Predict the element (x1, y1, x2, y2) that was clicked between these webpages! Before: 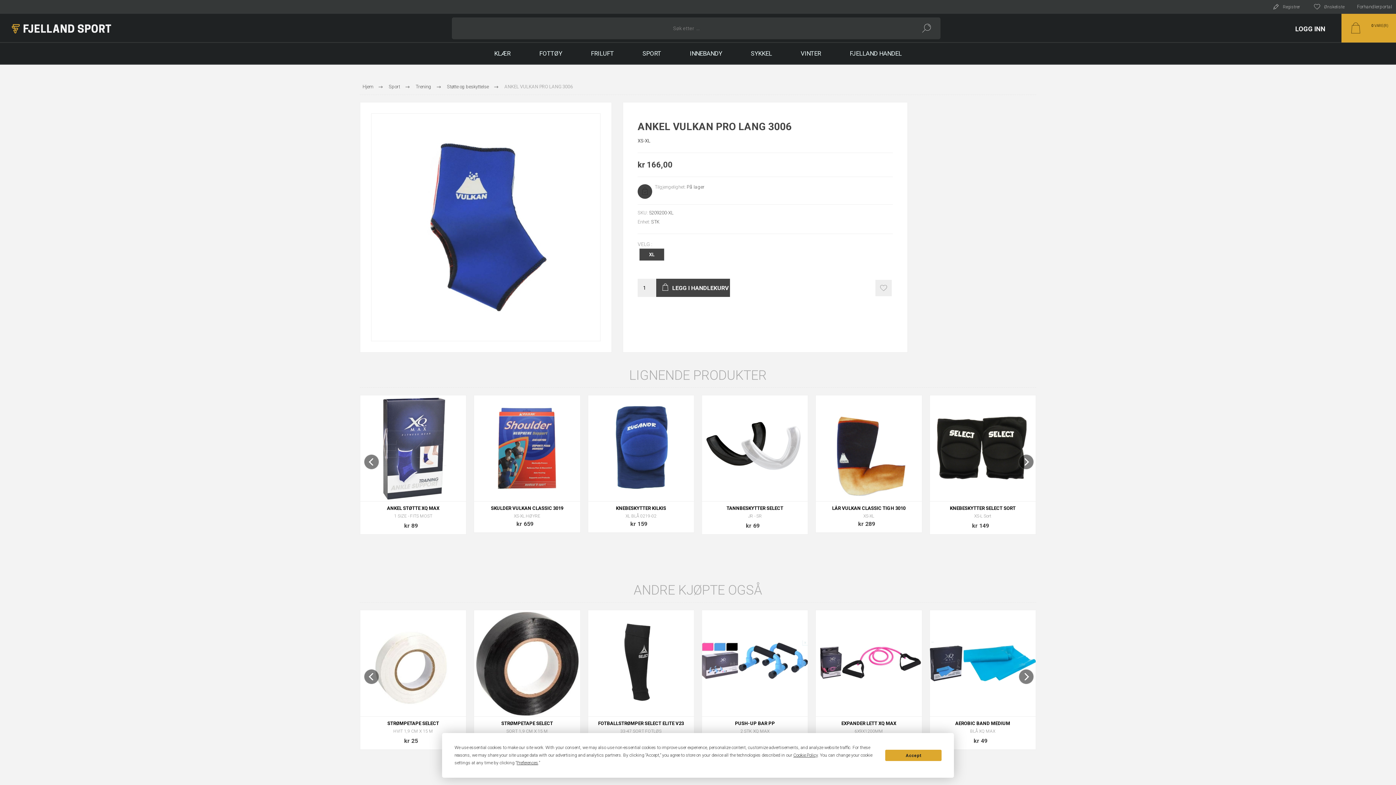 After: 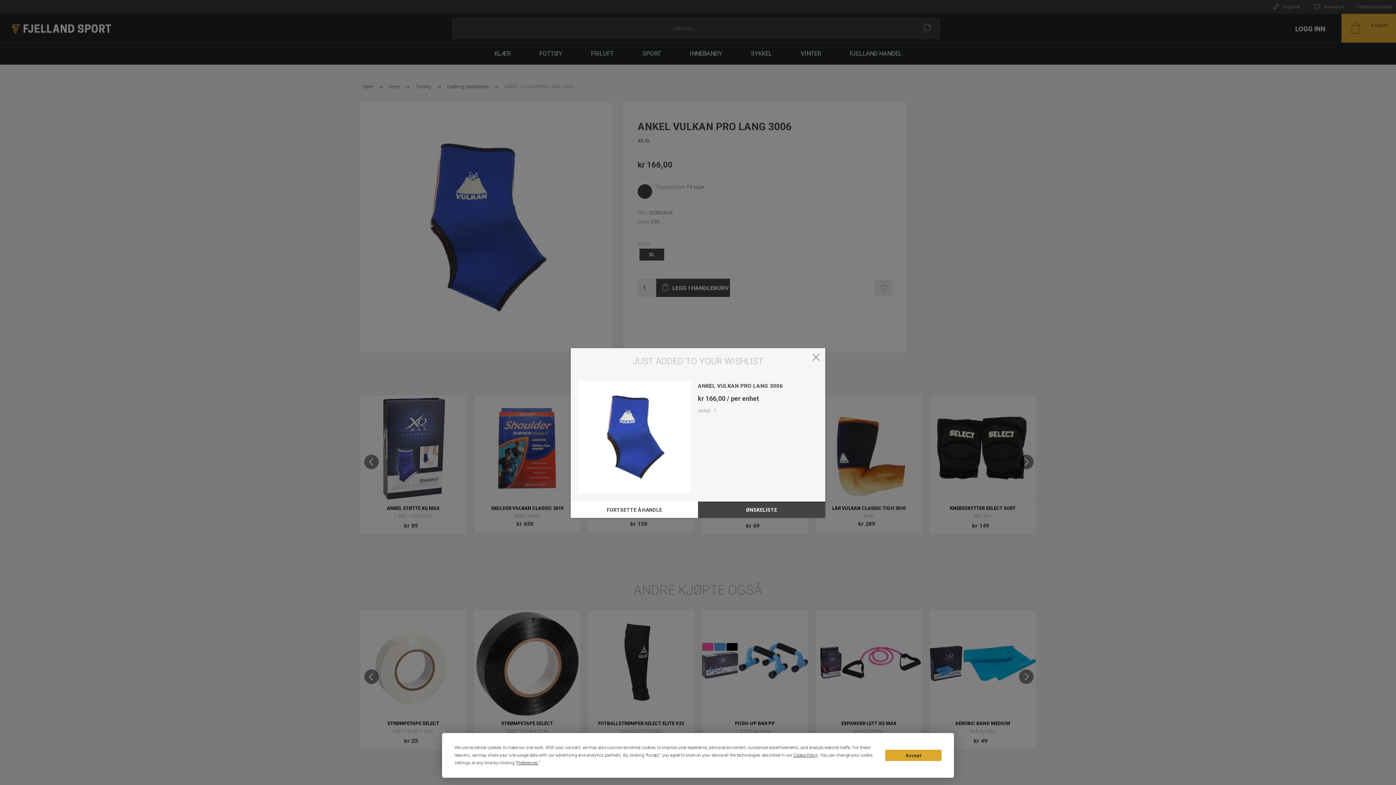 Action: label: Legg til ønskeliste bbox: (875, 279, 891, 296)